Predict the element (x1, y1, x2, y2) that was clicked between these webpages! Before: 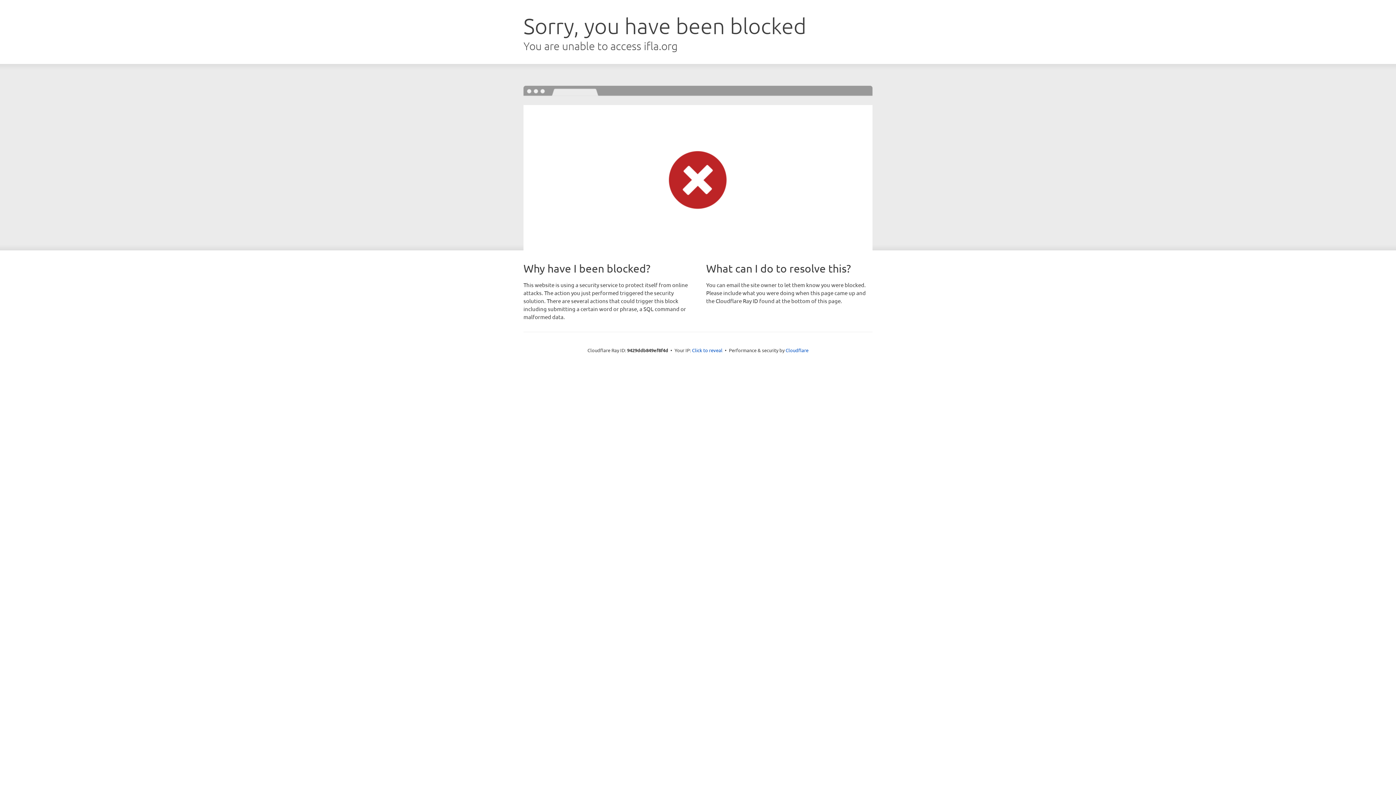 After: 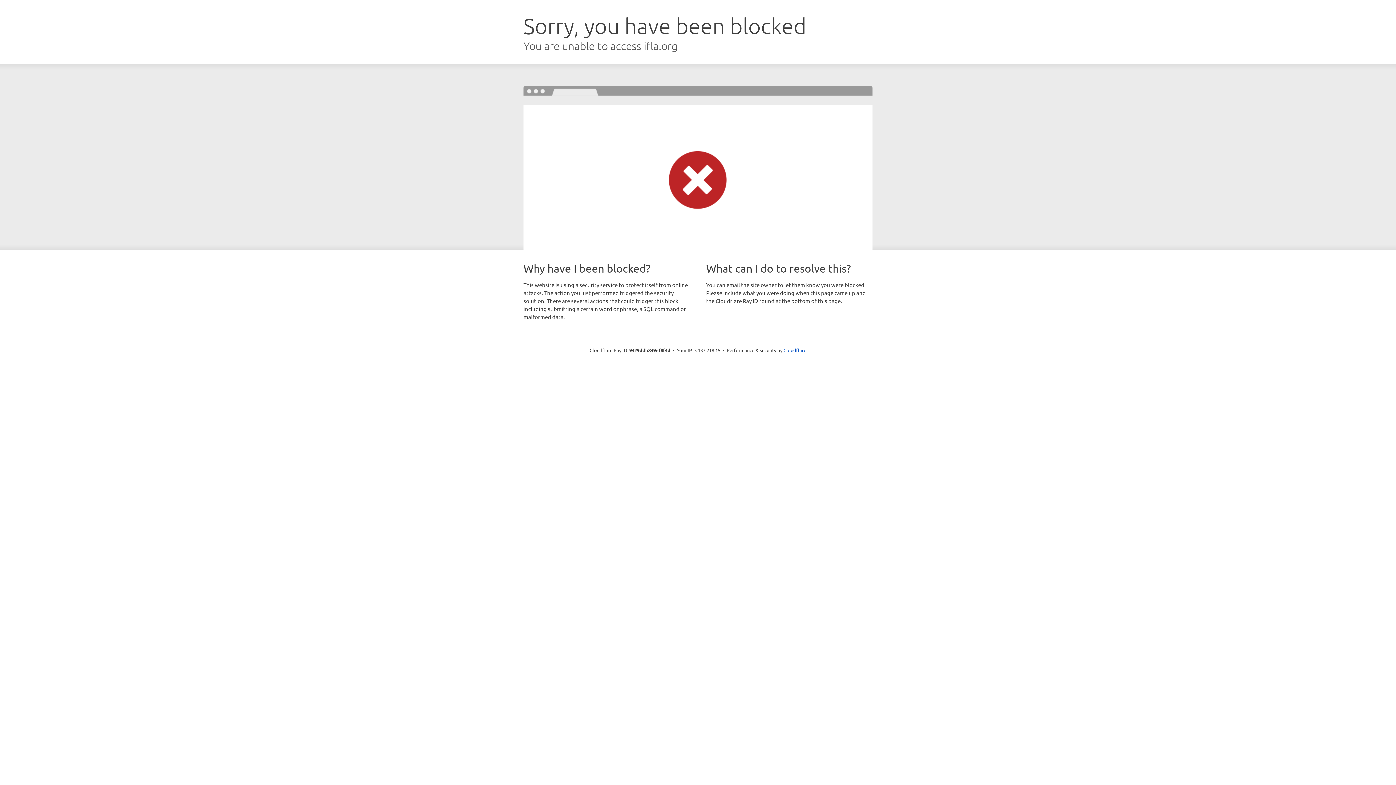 Action: bbox: (692, 346, 722, 353) label: Click to reveal